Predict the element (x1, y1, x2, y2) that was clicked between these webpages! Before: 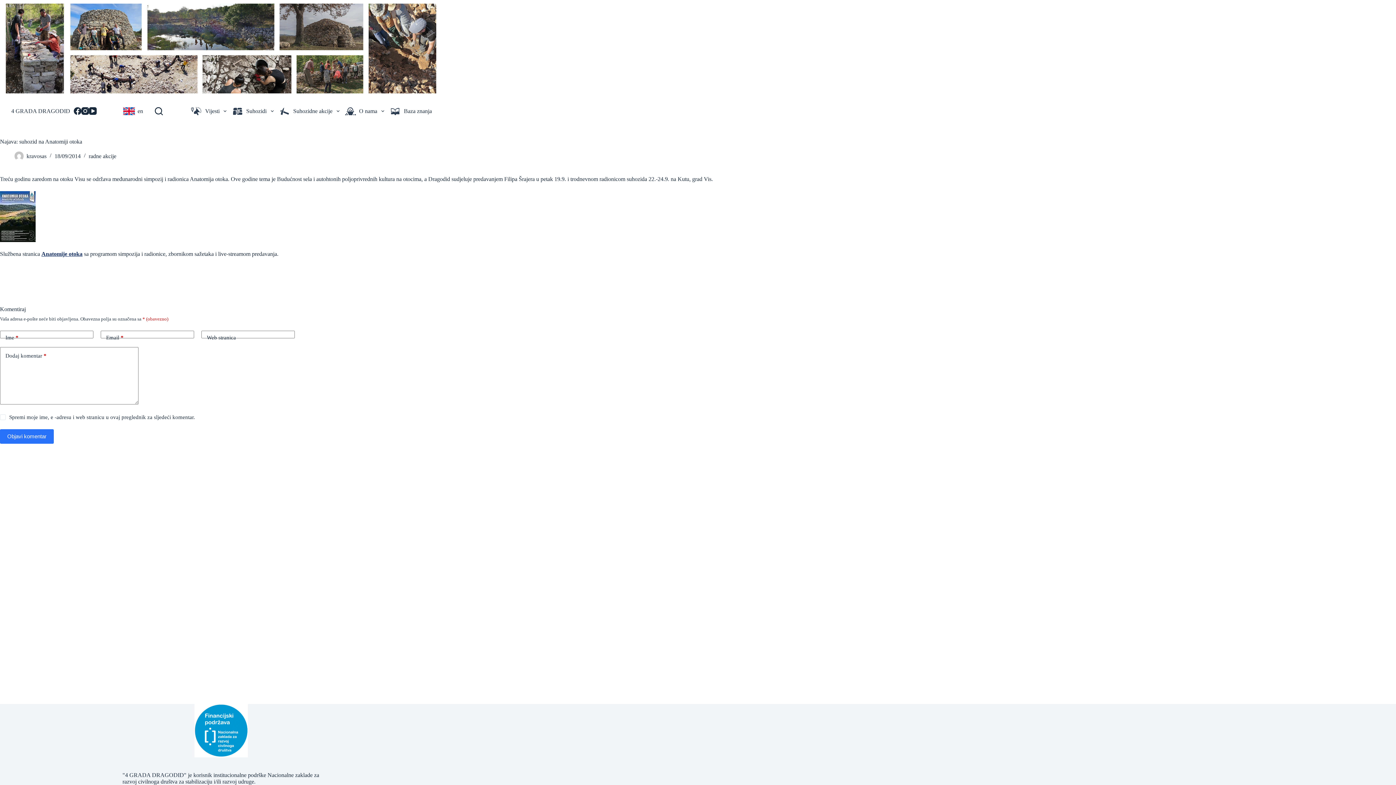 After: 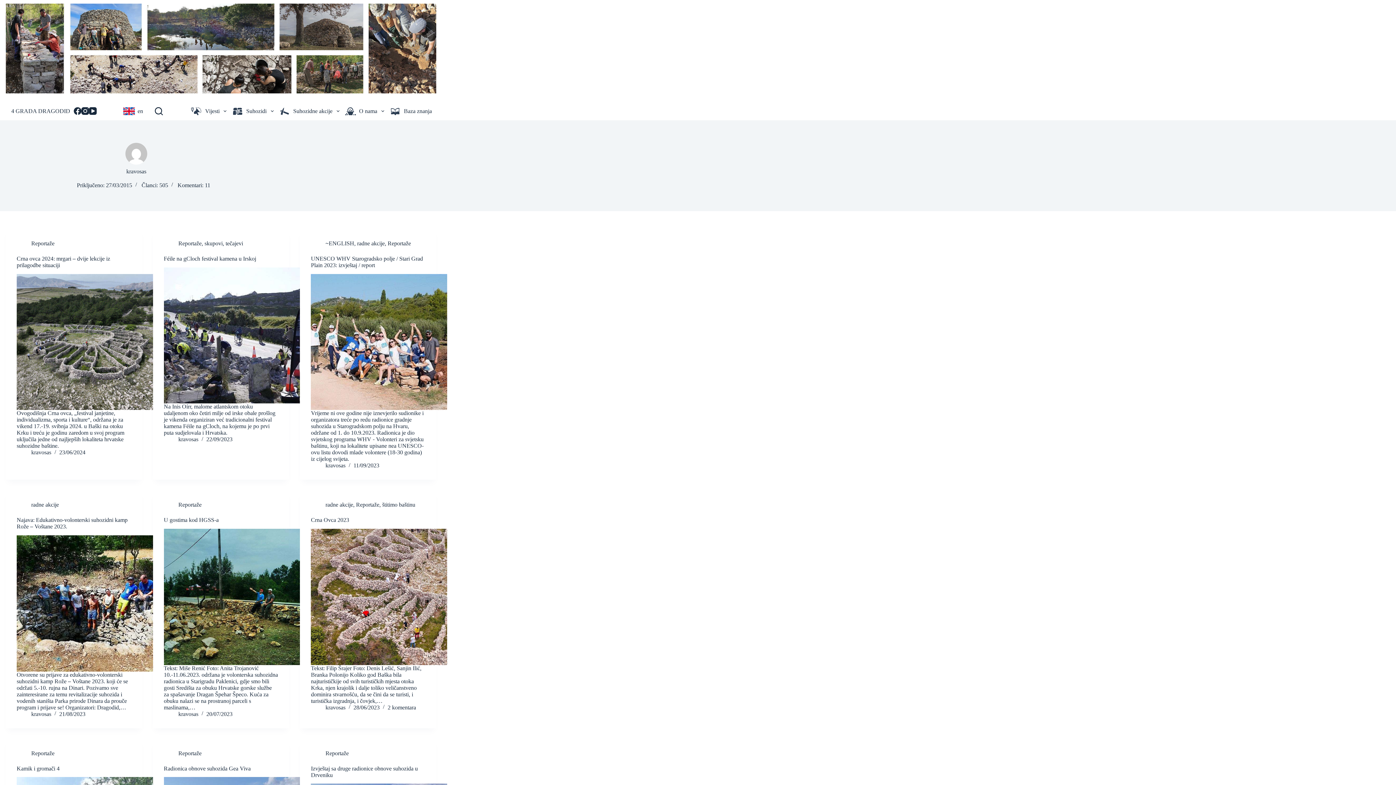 Action: bbox: (26, 153, 46, 159) label: kravosas